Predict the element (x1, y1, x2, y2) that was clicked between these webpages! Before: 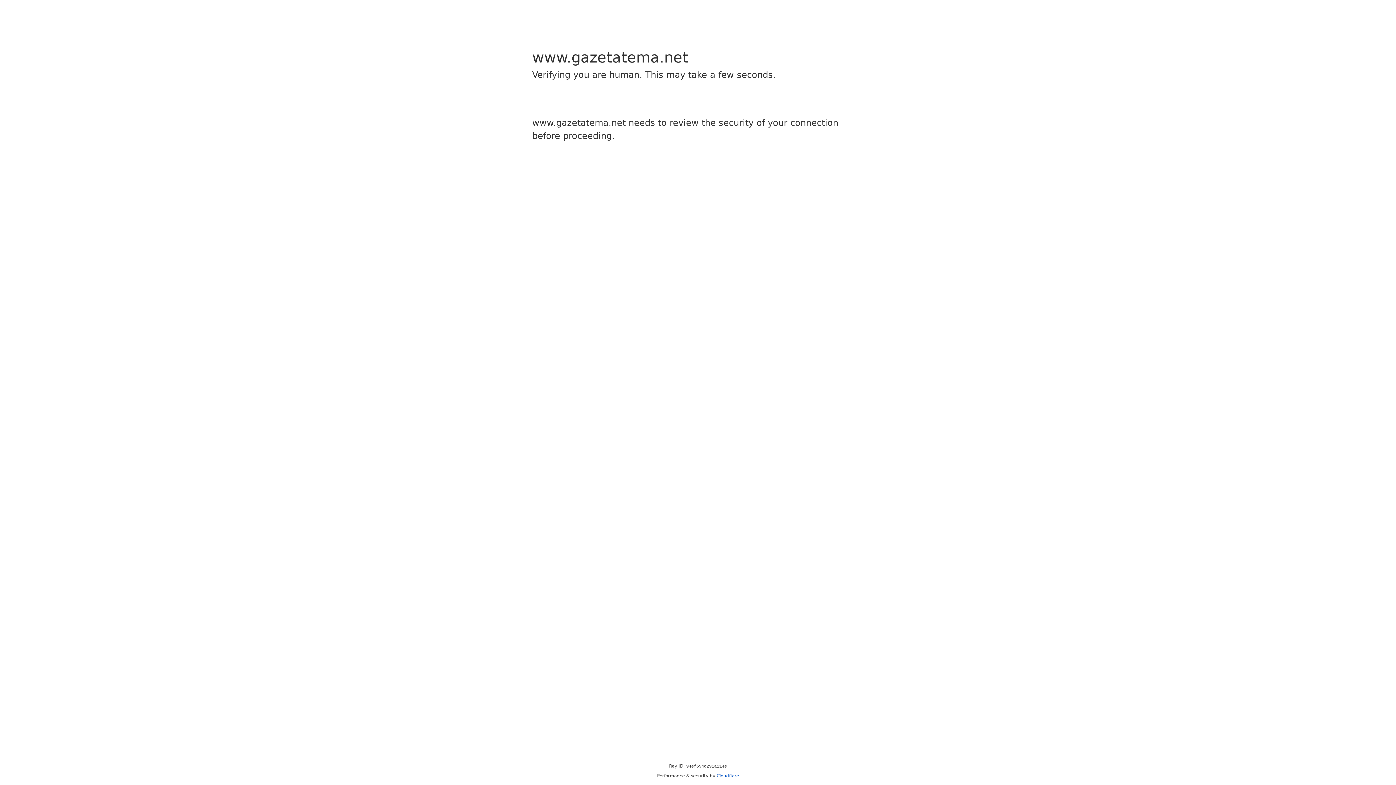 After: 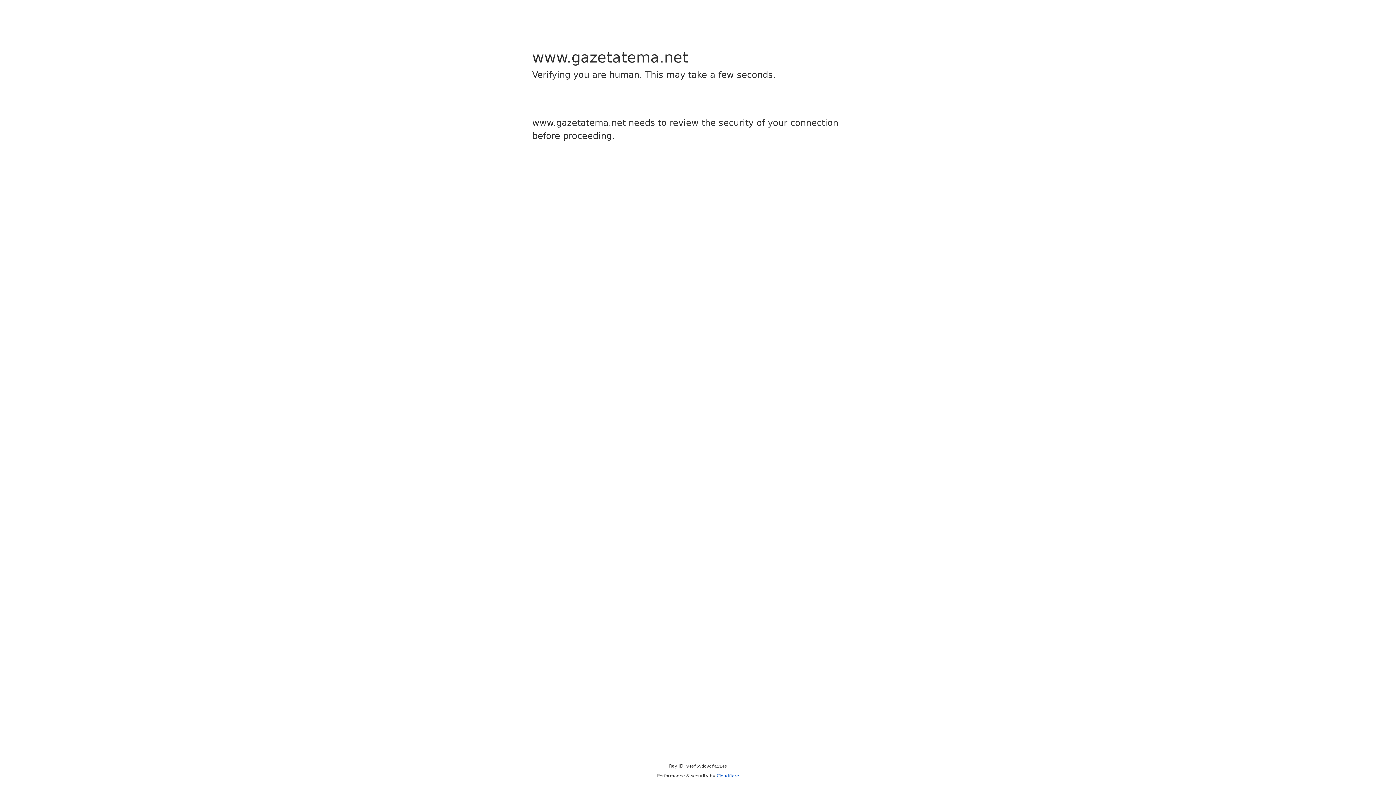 Action: bbox: (716, 773, 739, 778) label: Cloudflare